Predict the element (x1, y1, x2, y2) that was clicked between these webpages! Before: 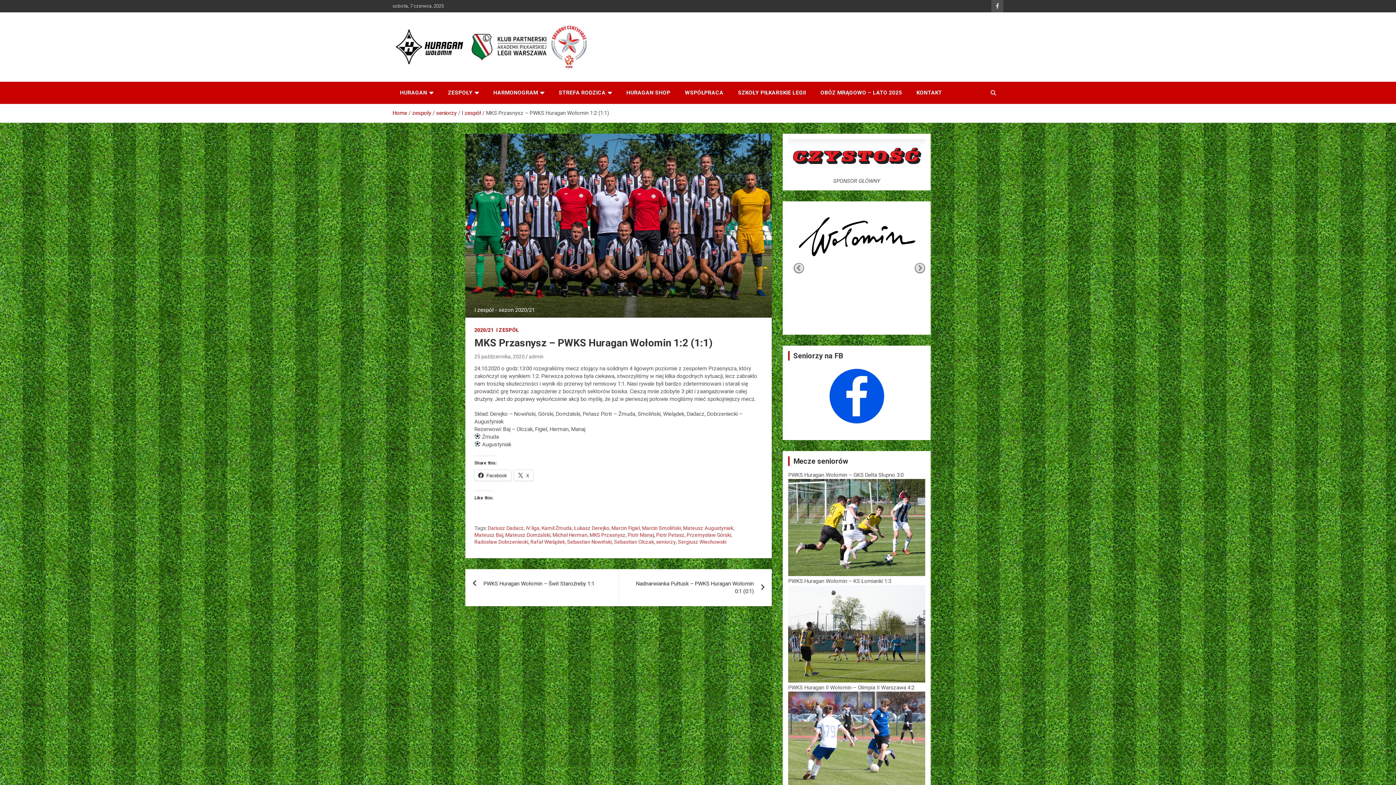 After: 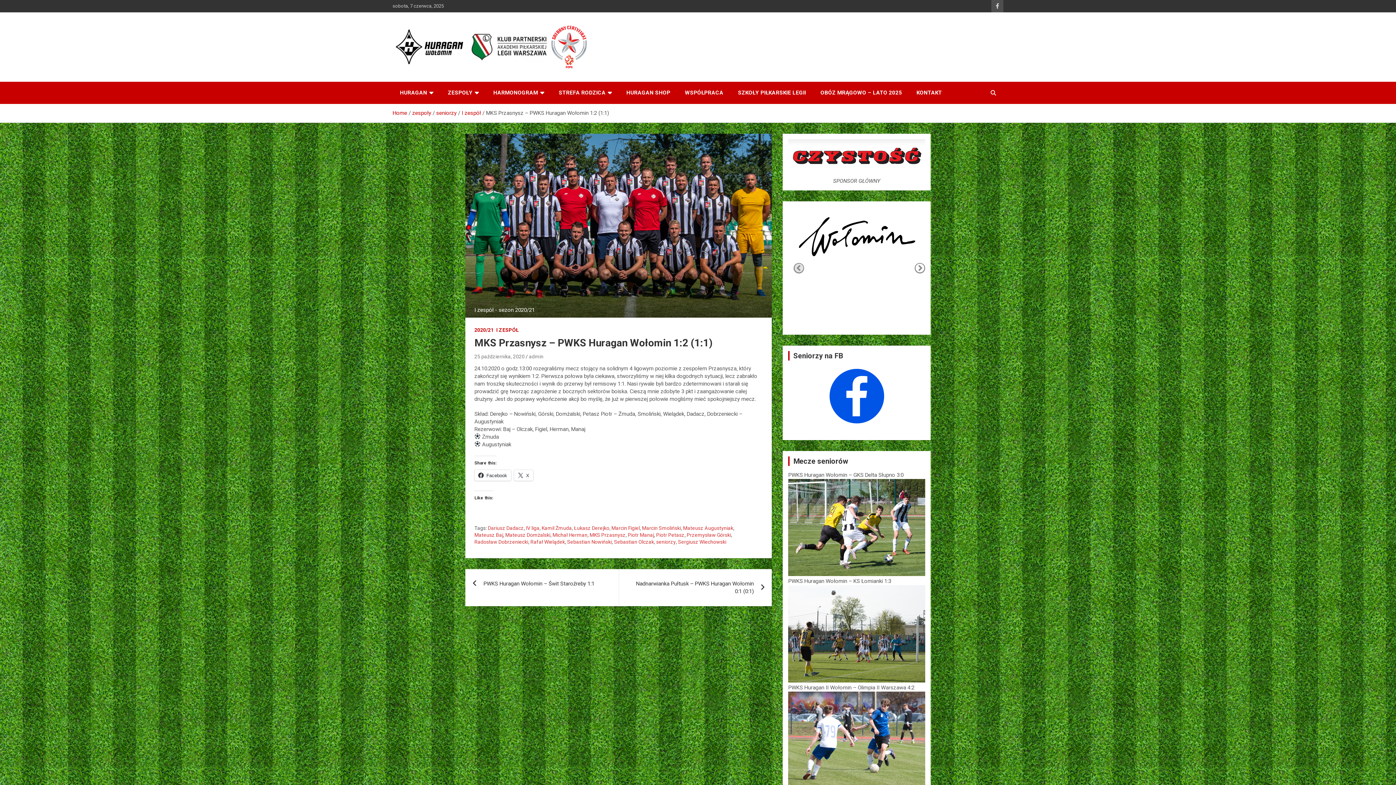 Action: label: Previous bbox: (914, 262, 925, 273)